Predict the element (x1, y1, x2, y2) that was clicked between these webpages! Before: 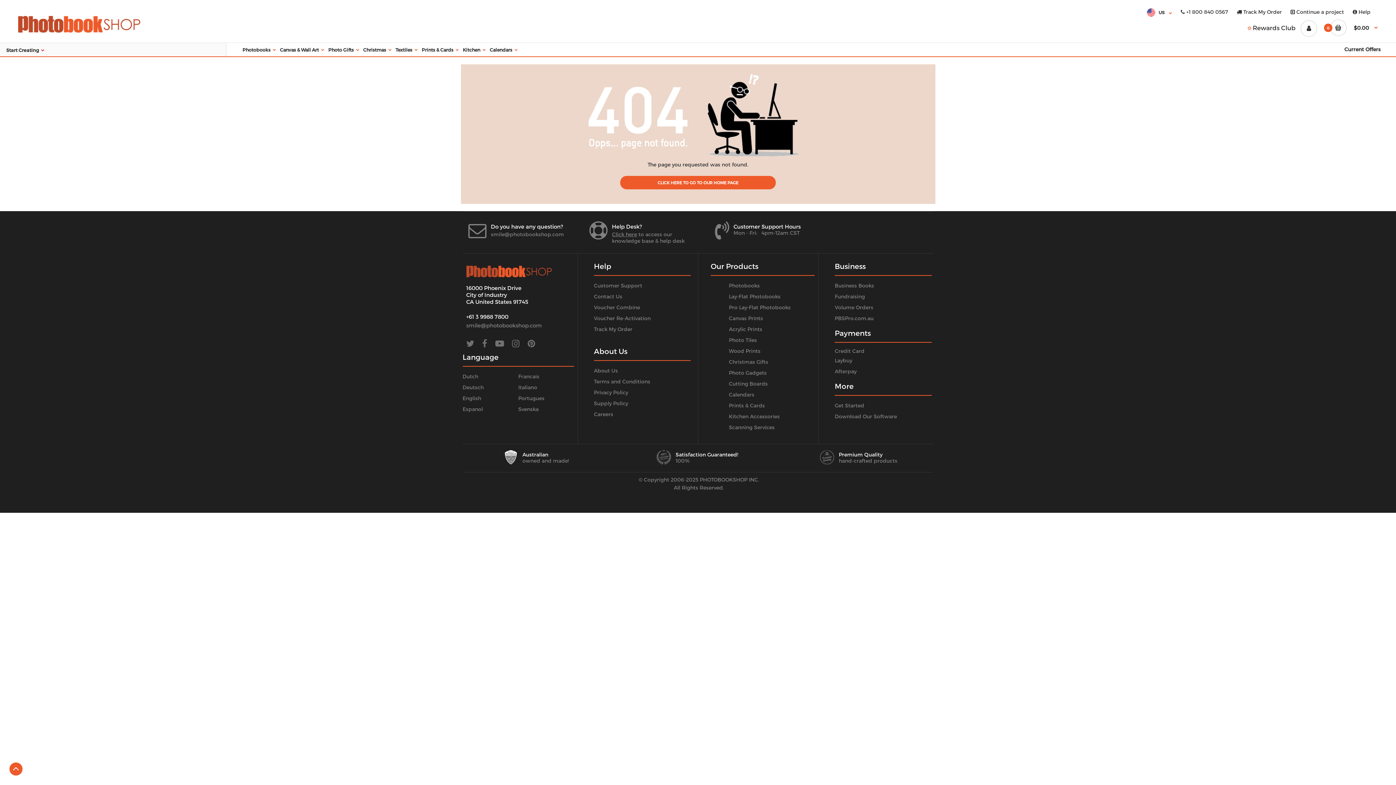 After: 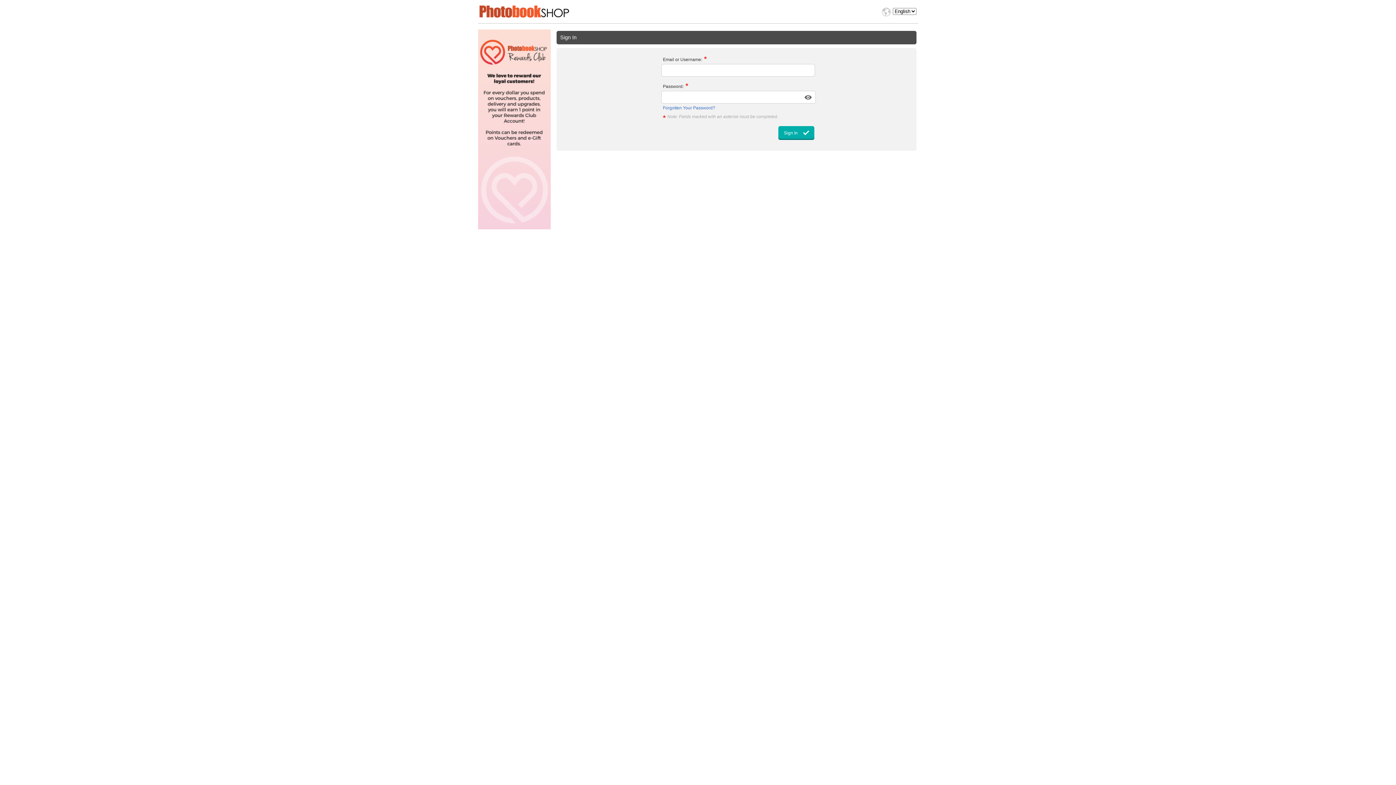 Action: bbox: (1290, 8, 1344, 16) label:  Continue a project